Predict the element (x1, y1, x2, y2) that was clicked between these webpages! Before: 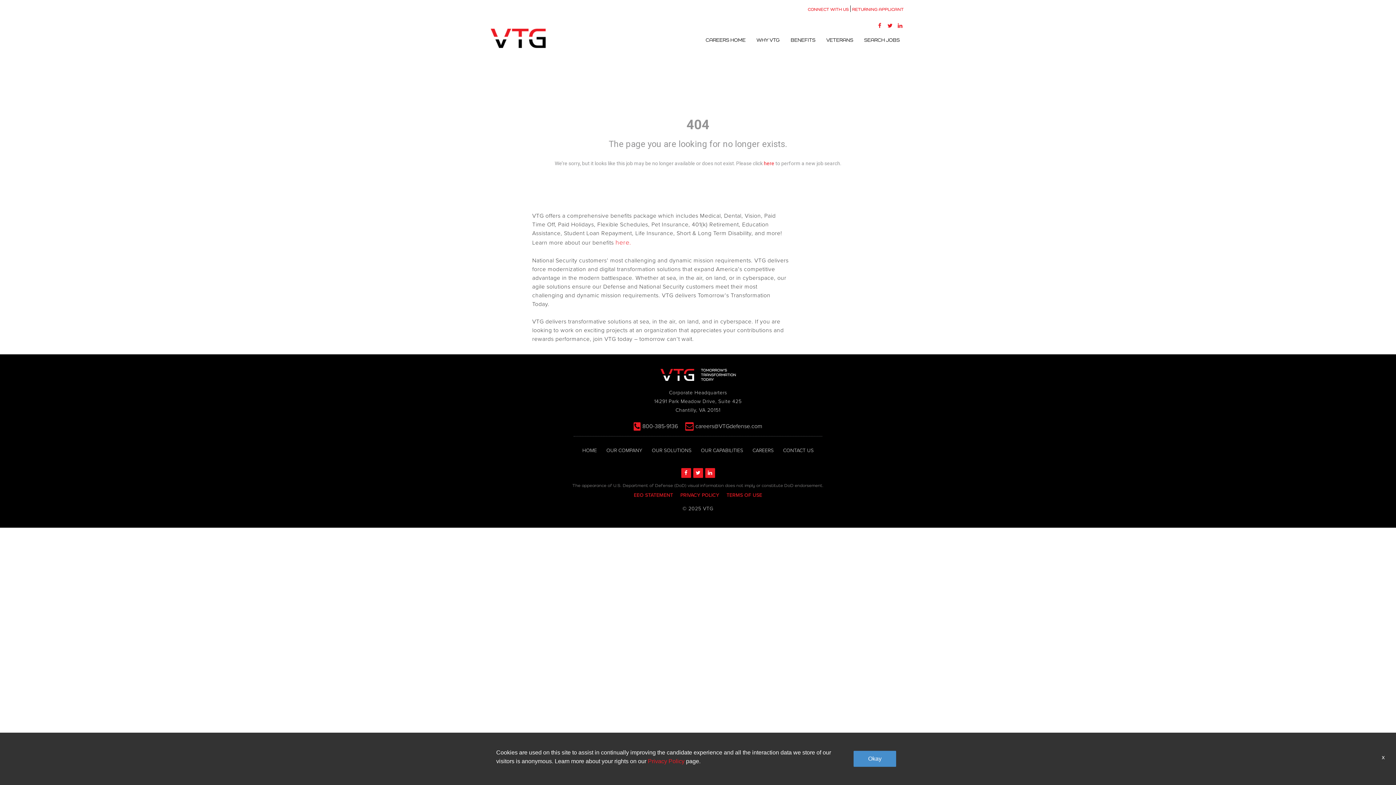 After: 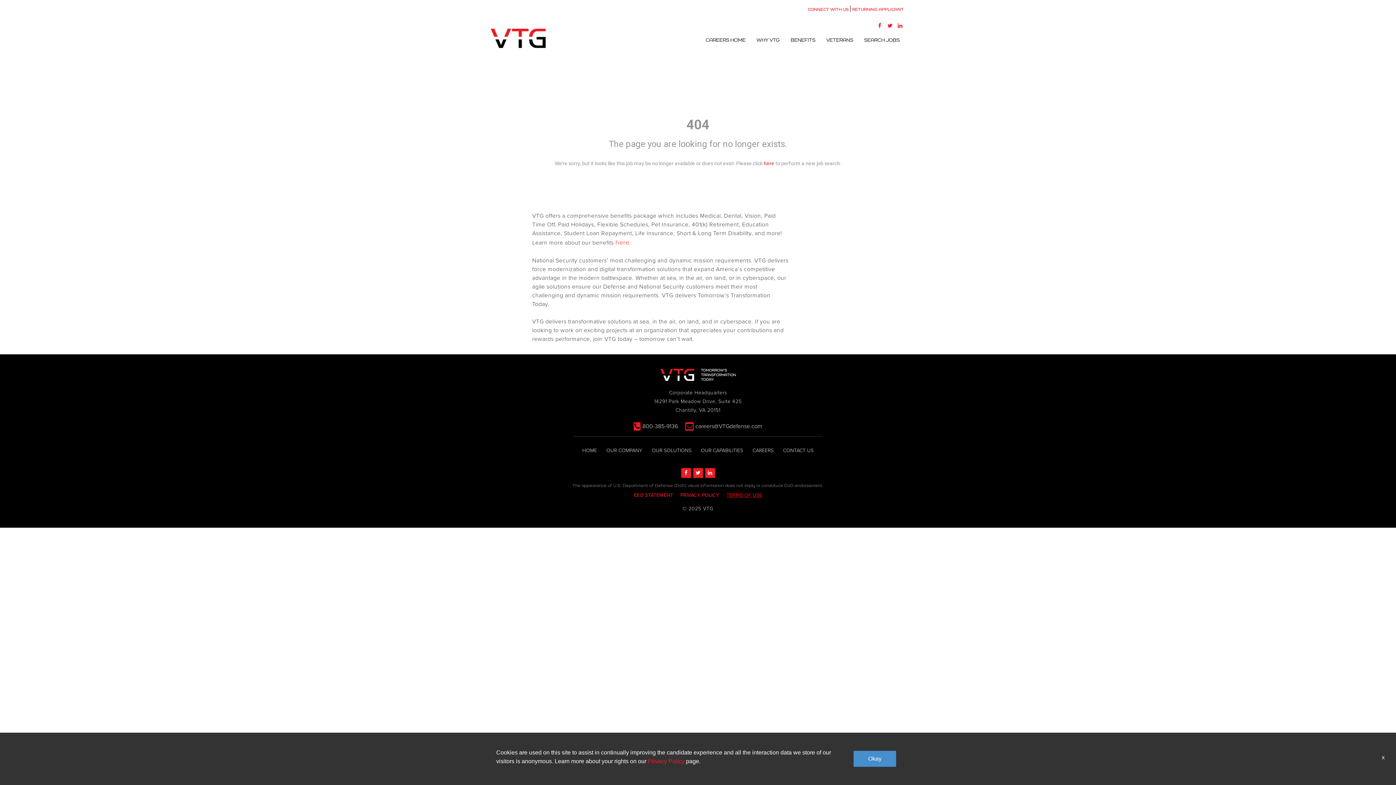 Action: label: TERMS OF USE bbox: (726, 491, 762, 499)